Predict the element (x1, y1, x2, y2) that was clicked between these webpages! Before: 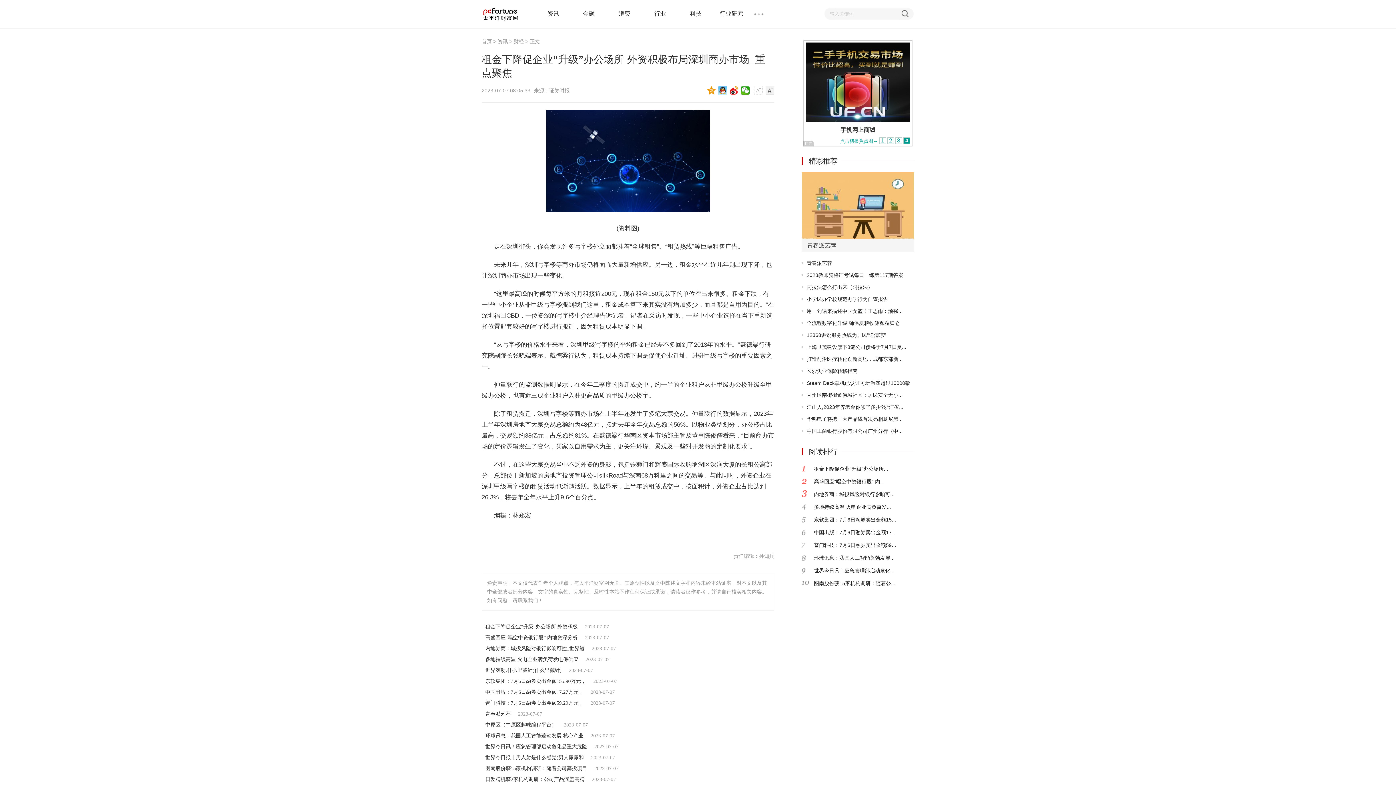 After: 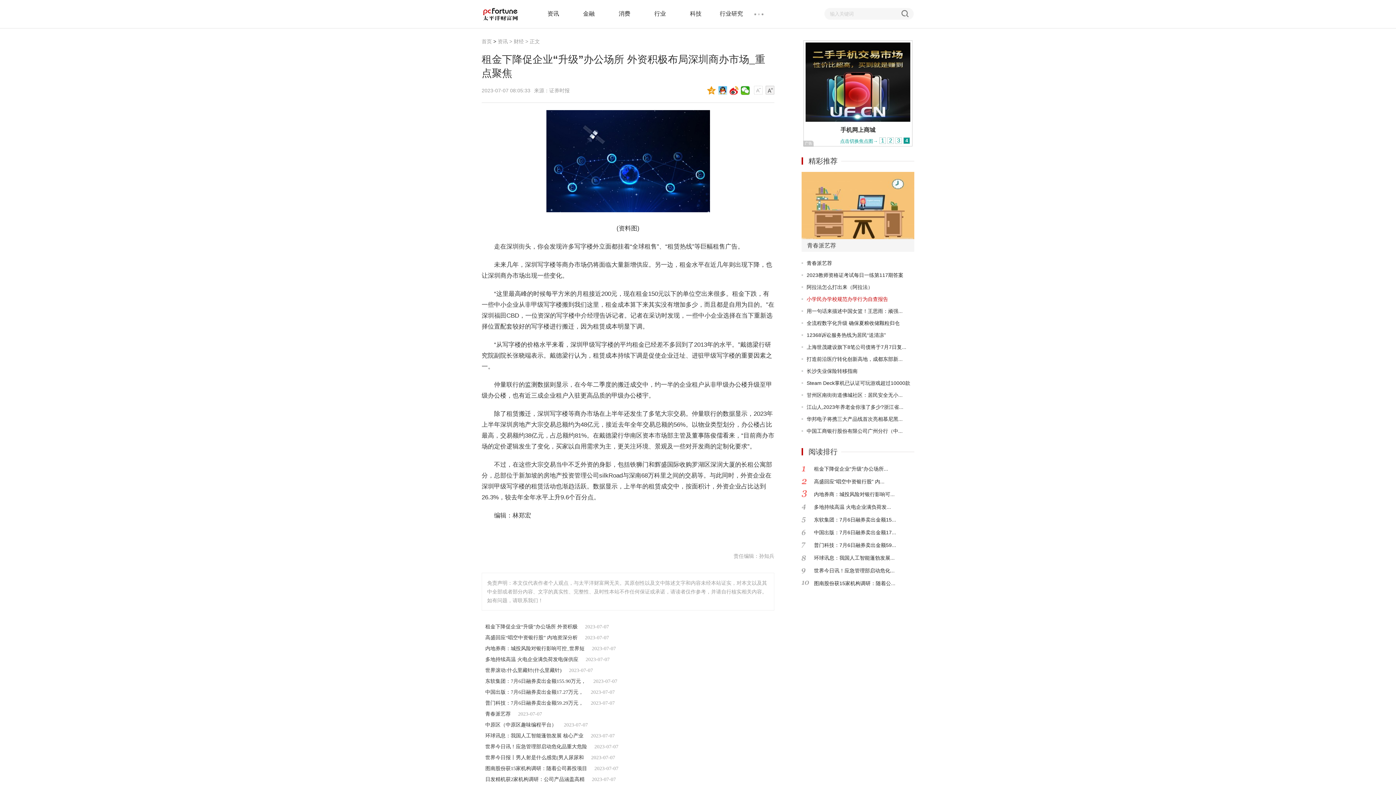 Action: bbox: (806, 296, 888, 302) label: 小学民办学校规范办学行为自查报告